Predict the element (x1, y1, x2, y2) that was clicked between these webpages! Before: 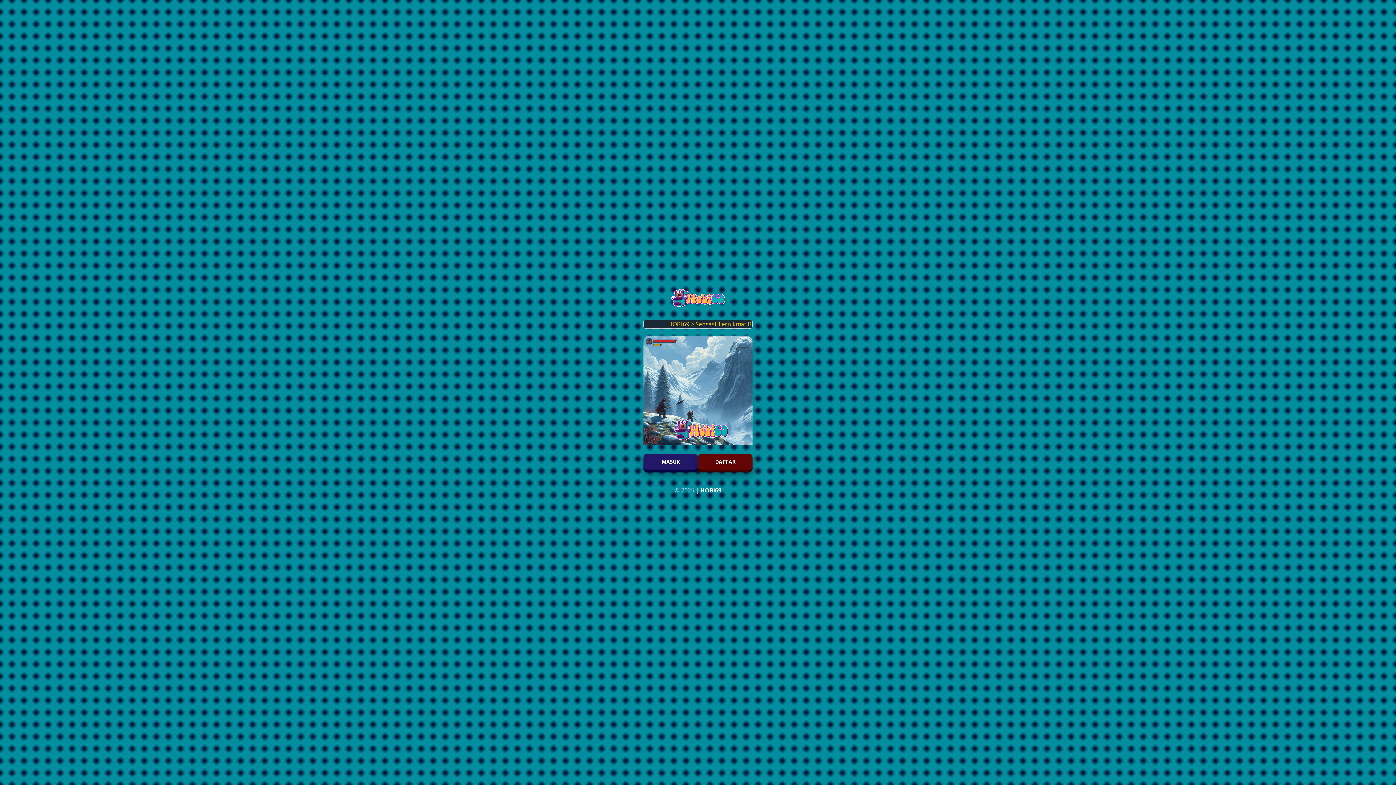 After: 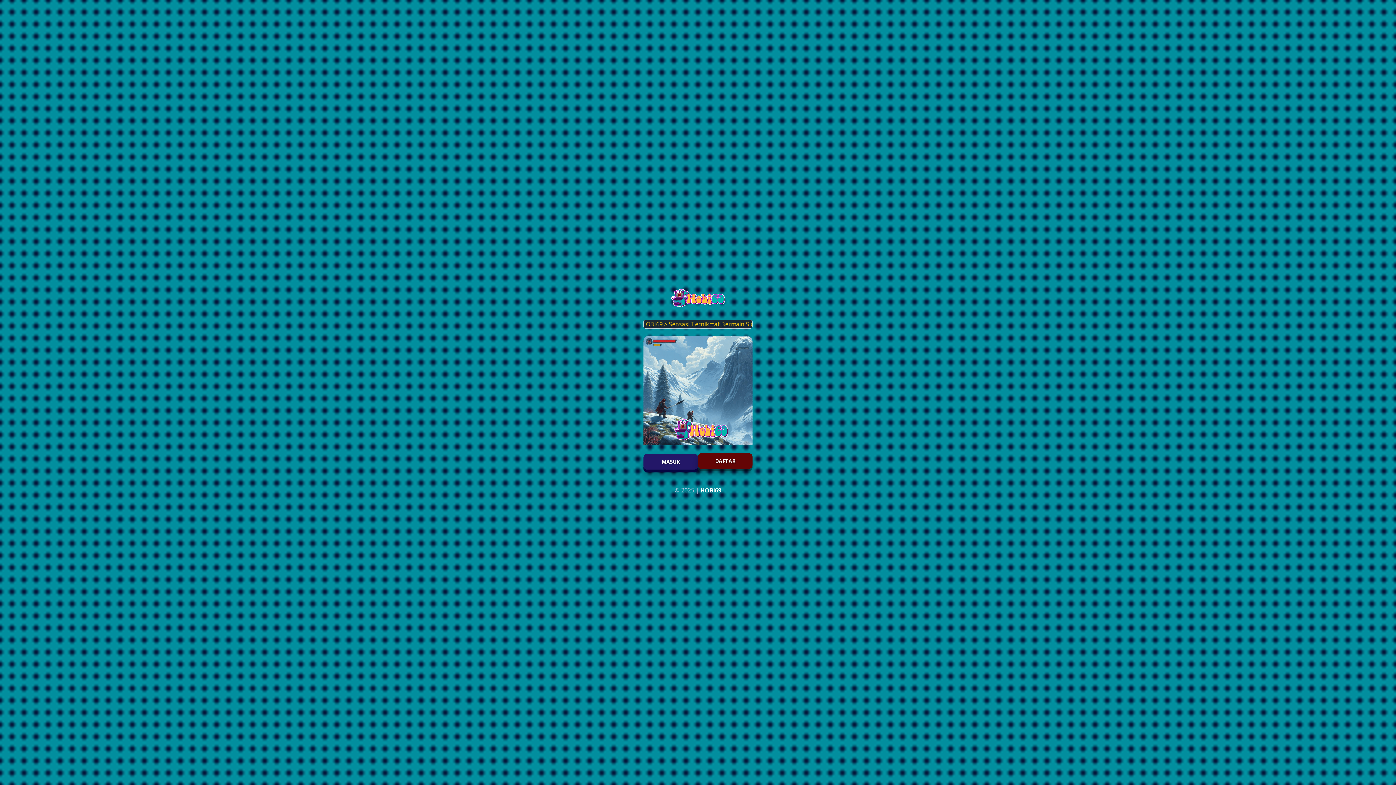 Action: bbox: (698, 454, 752, 469) label: DAFTAR